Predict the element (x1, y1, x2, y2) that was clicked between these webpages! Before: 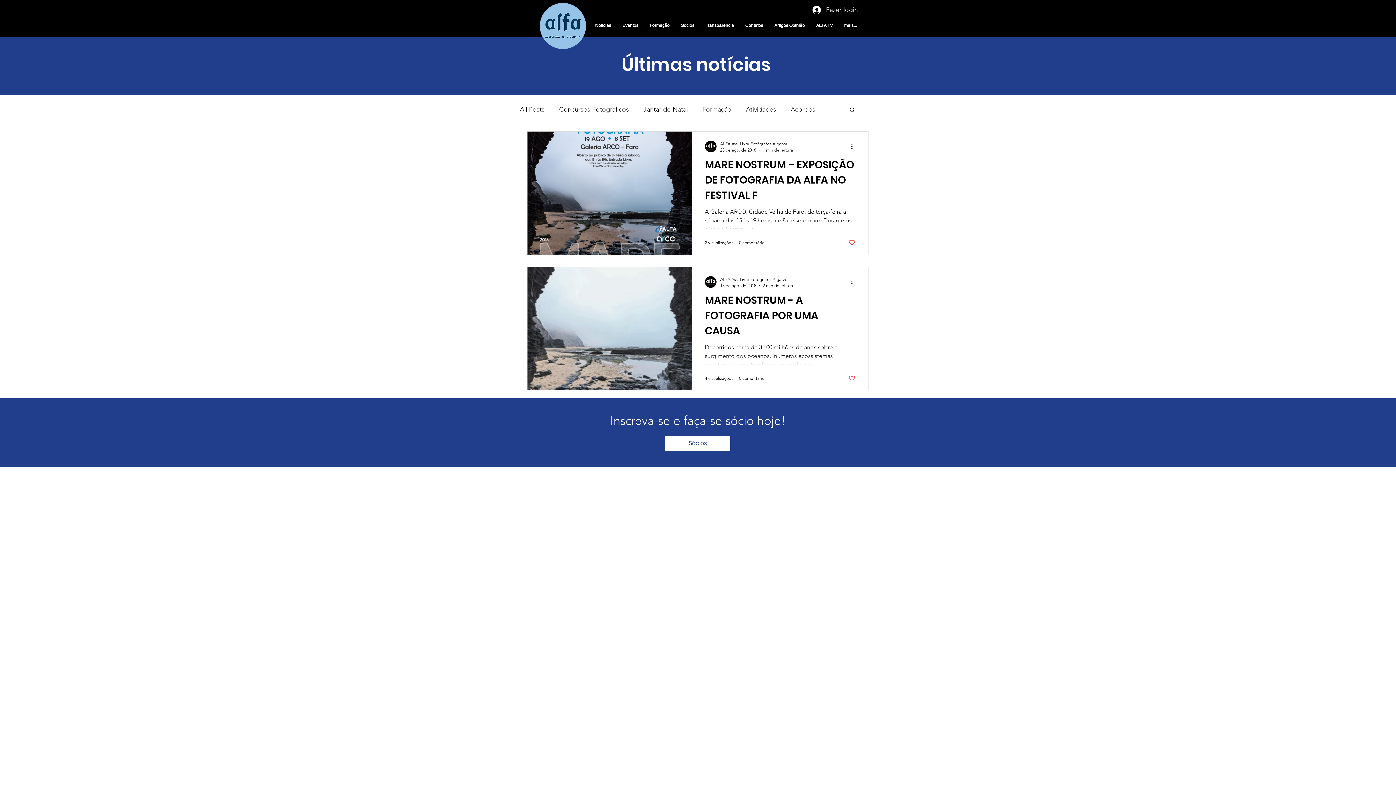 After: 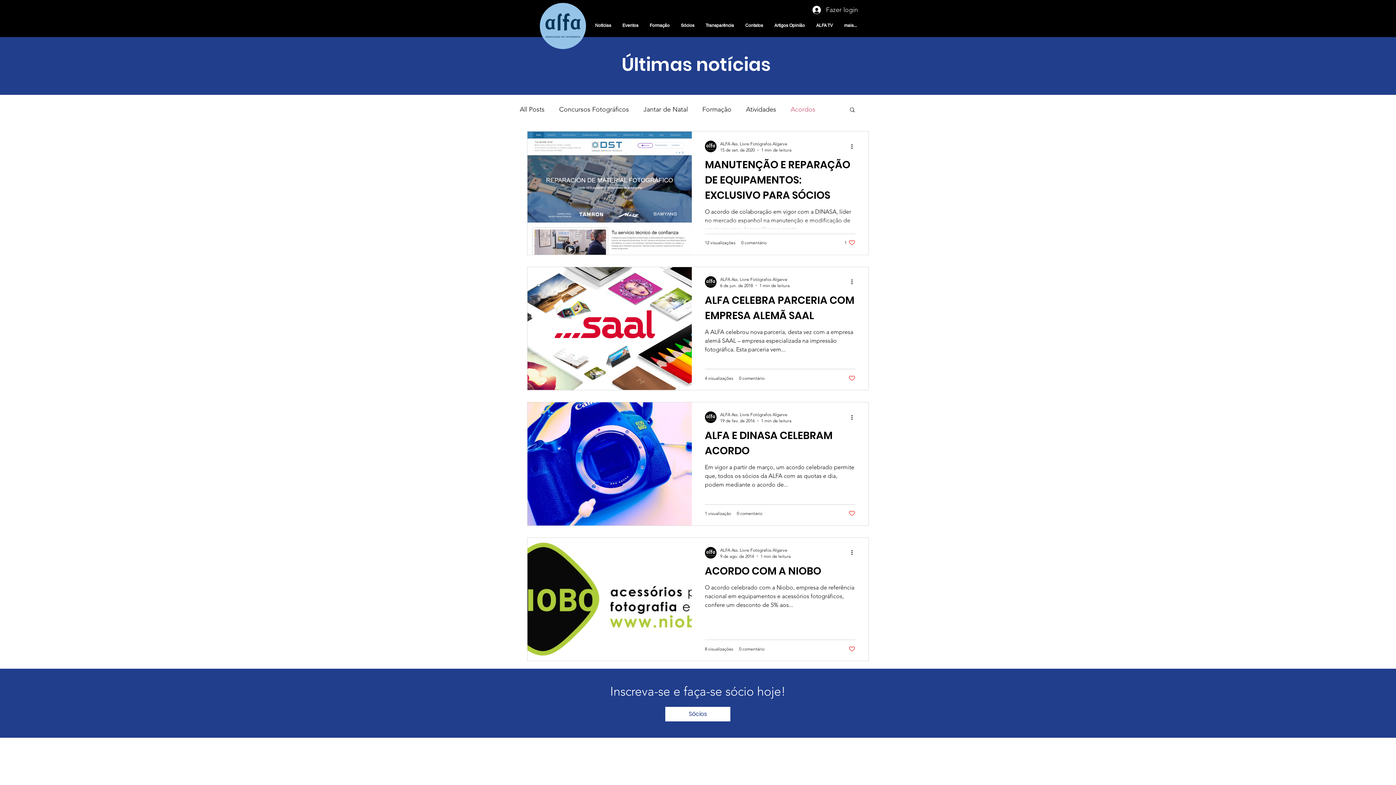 Action: bbox: (790, 105, 815, 113) label: Acordos